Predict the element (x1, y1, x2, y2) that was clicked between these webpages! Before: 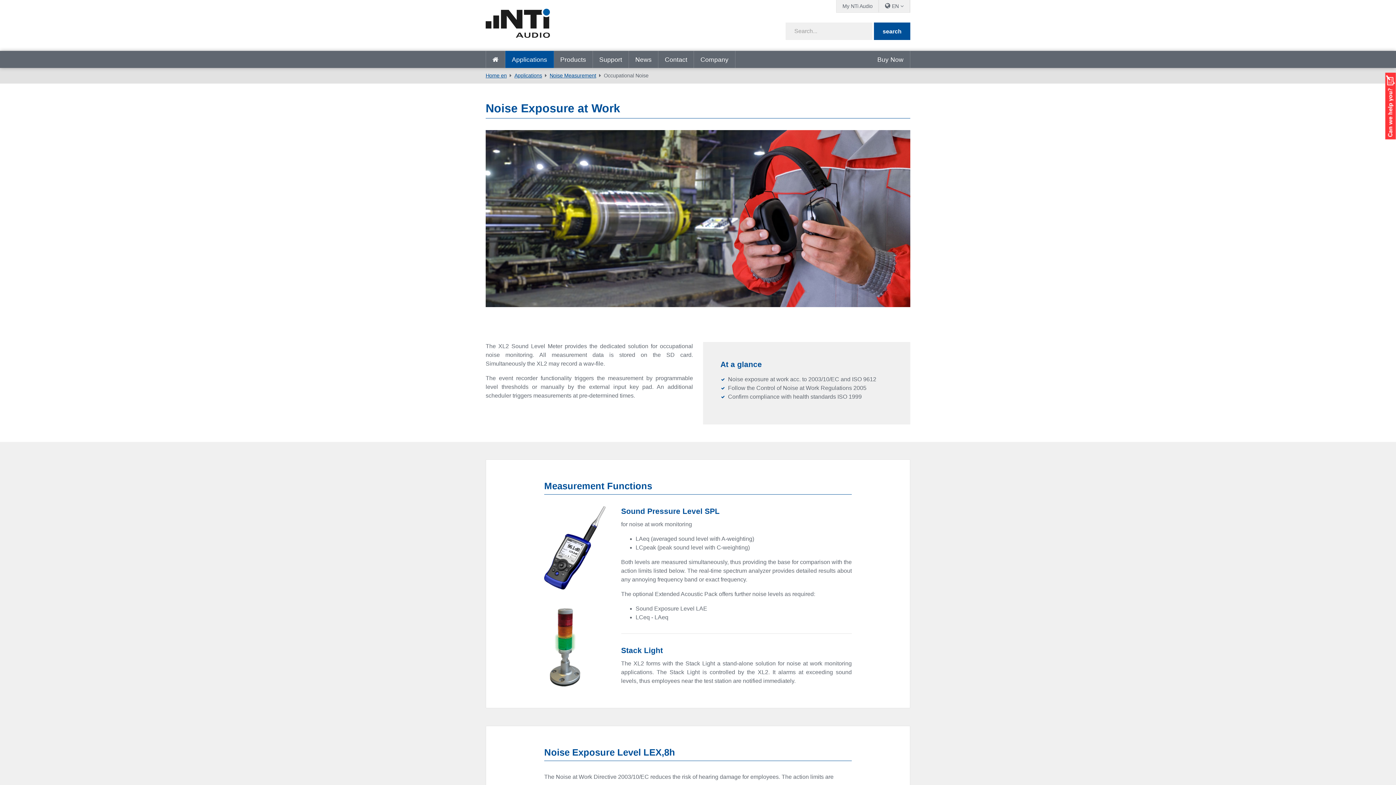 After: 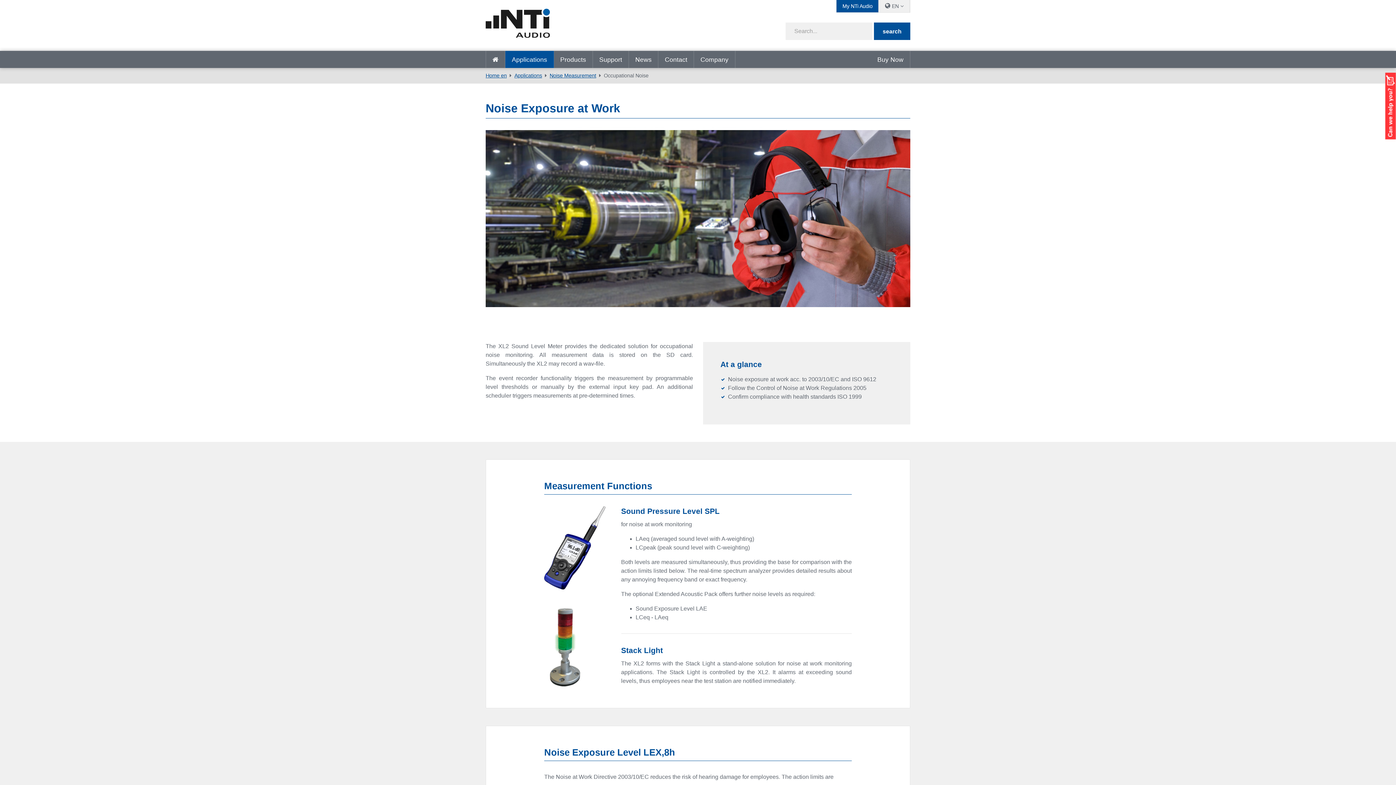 Action: bbox: (836, 0, 878, 12) label: My NTi Audio